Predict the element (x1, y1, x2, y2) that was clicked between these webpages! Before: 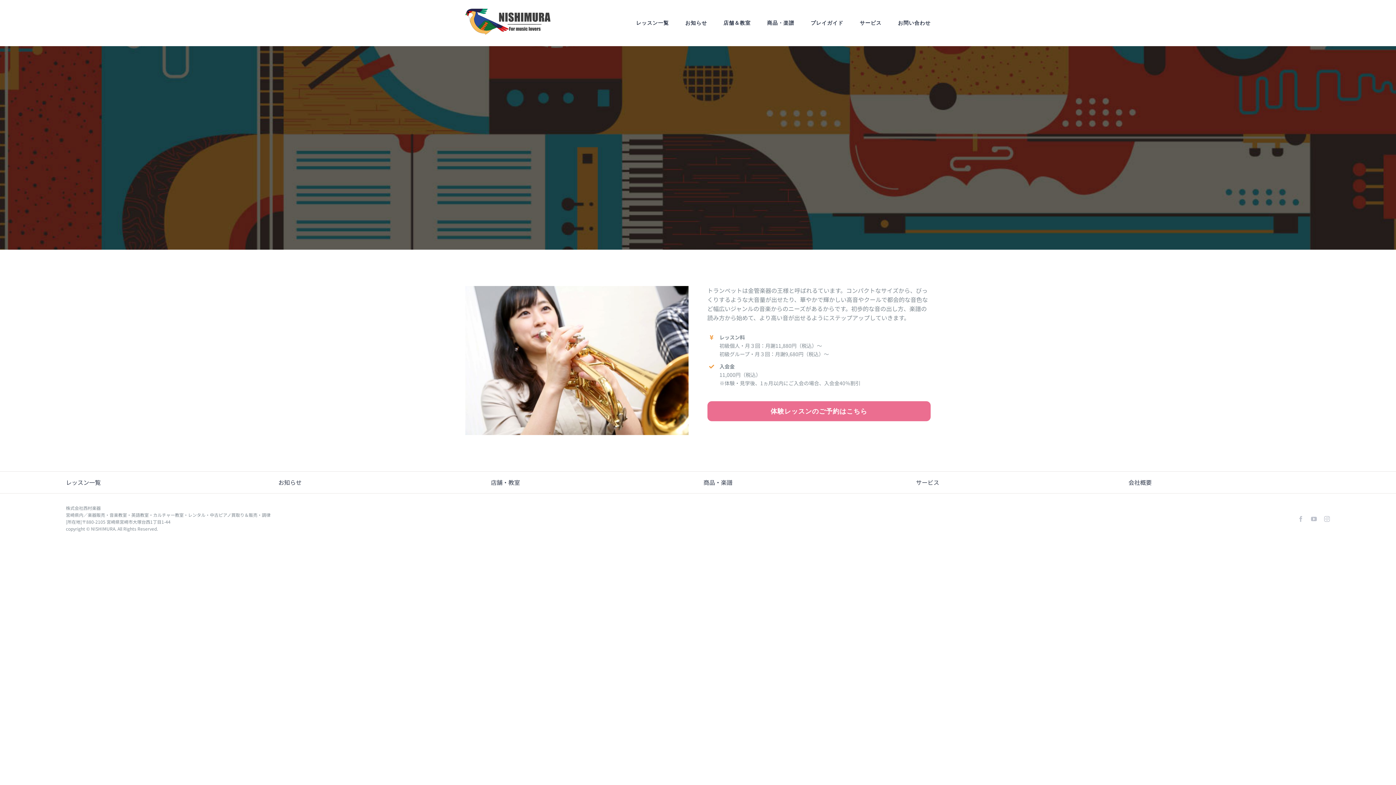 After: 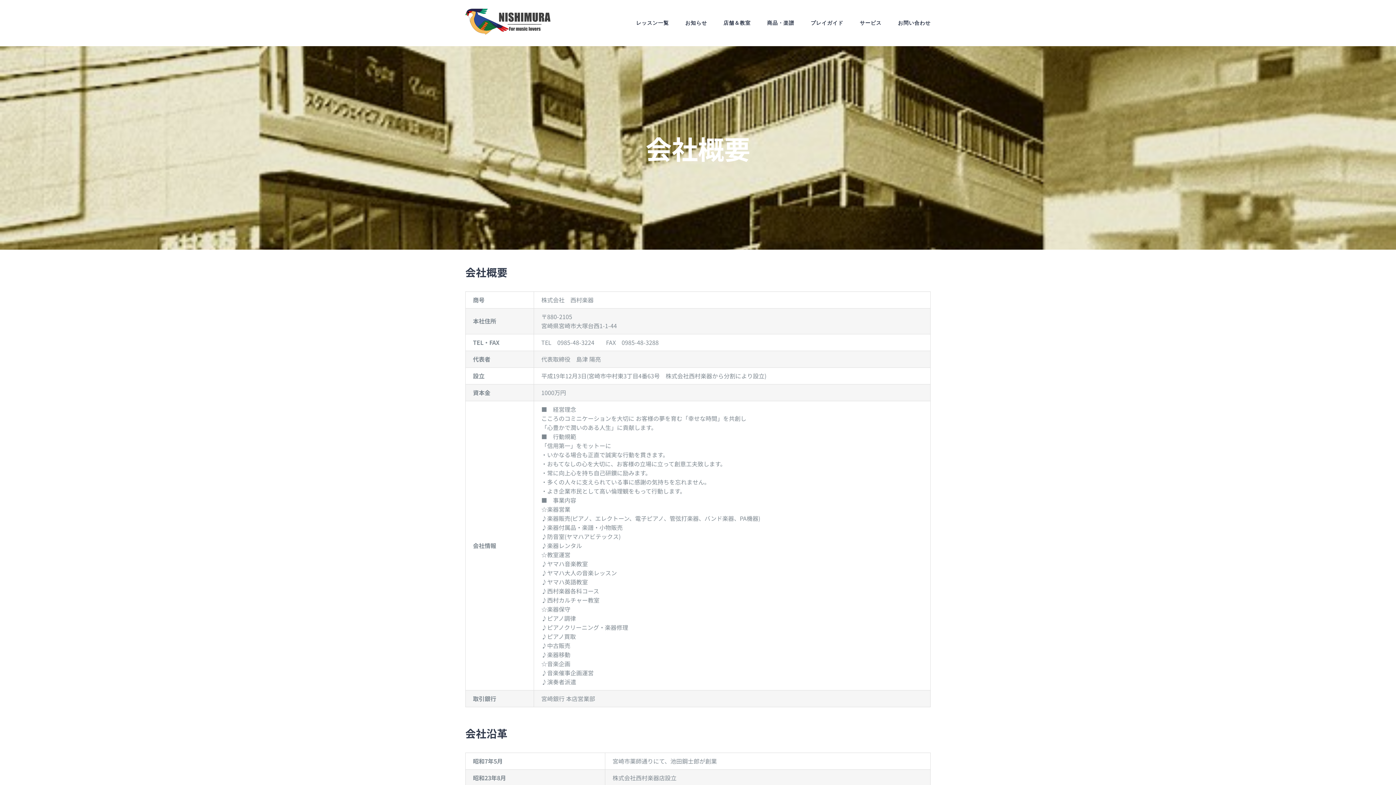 Action: bbox: (1128, 478, 1152, 486) label: 会社概要